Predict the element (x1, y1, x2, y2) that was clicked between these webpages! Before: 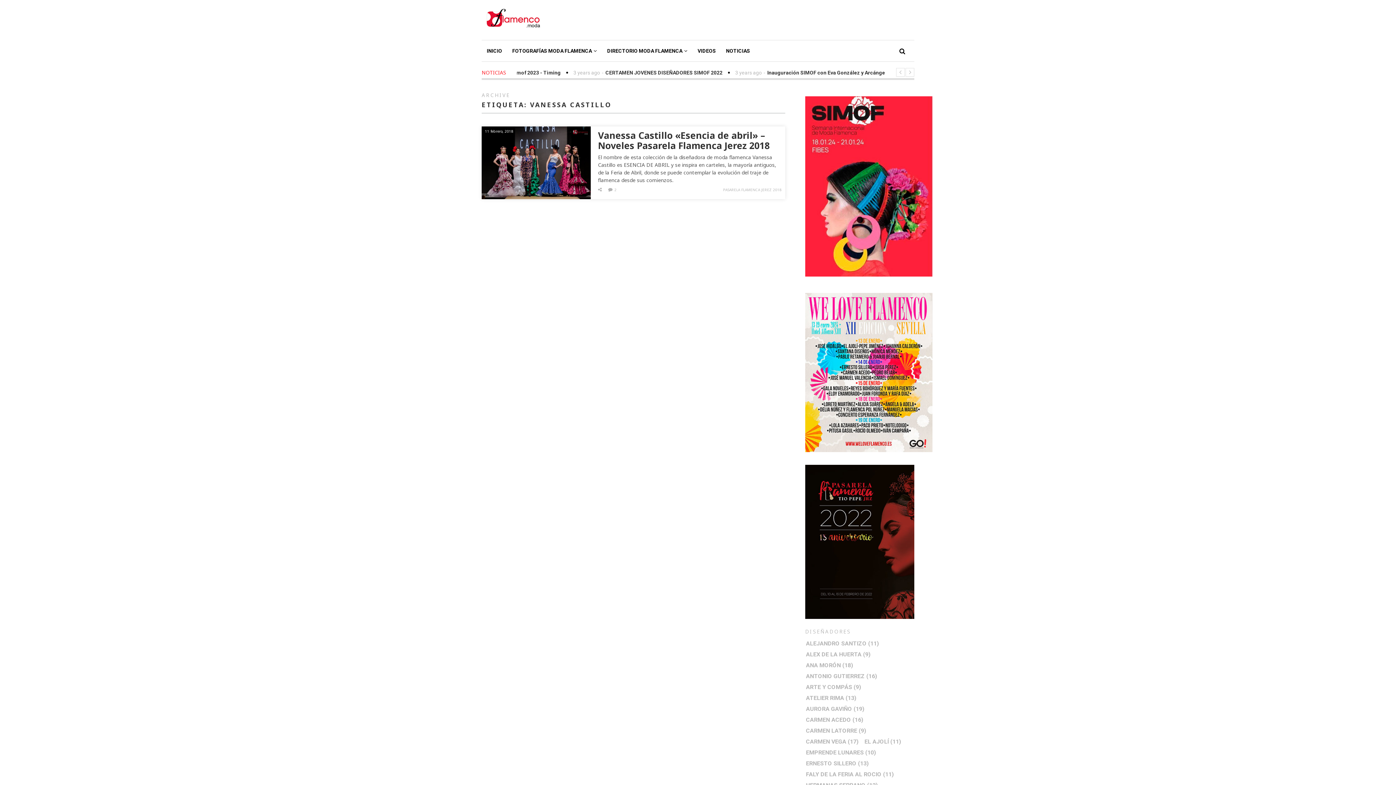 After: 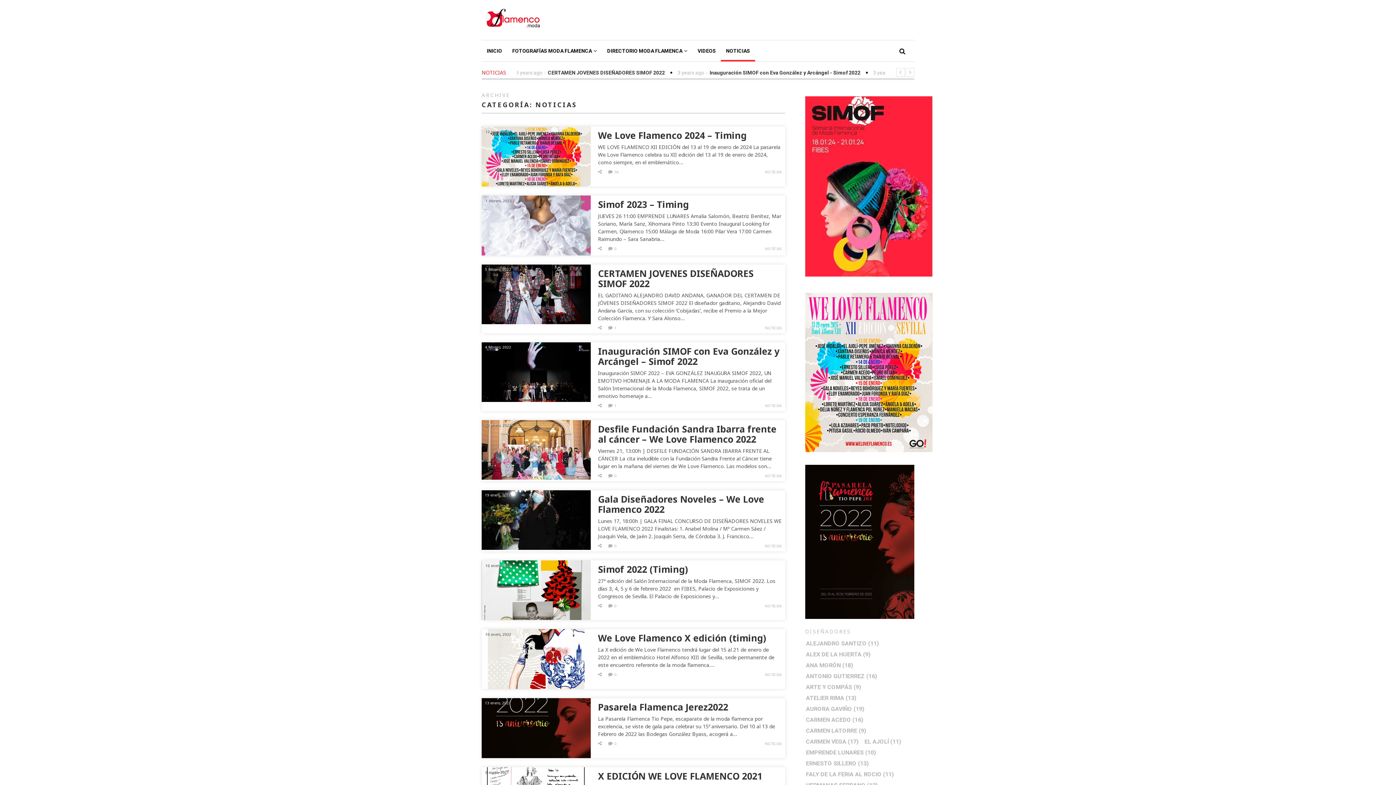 Action: bbox: (721, 40, 755, 61) label: NOTICIAS